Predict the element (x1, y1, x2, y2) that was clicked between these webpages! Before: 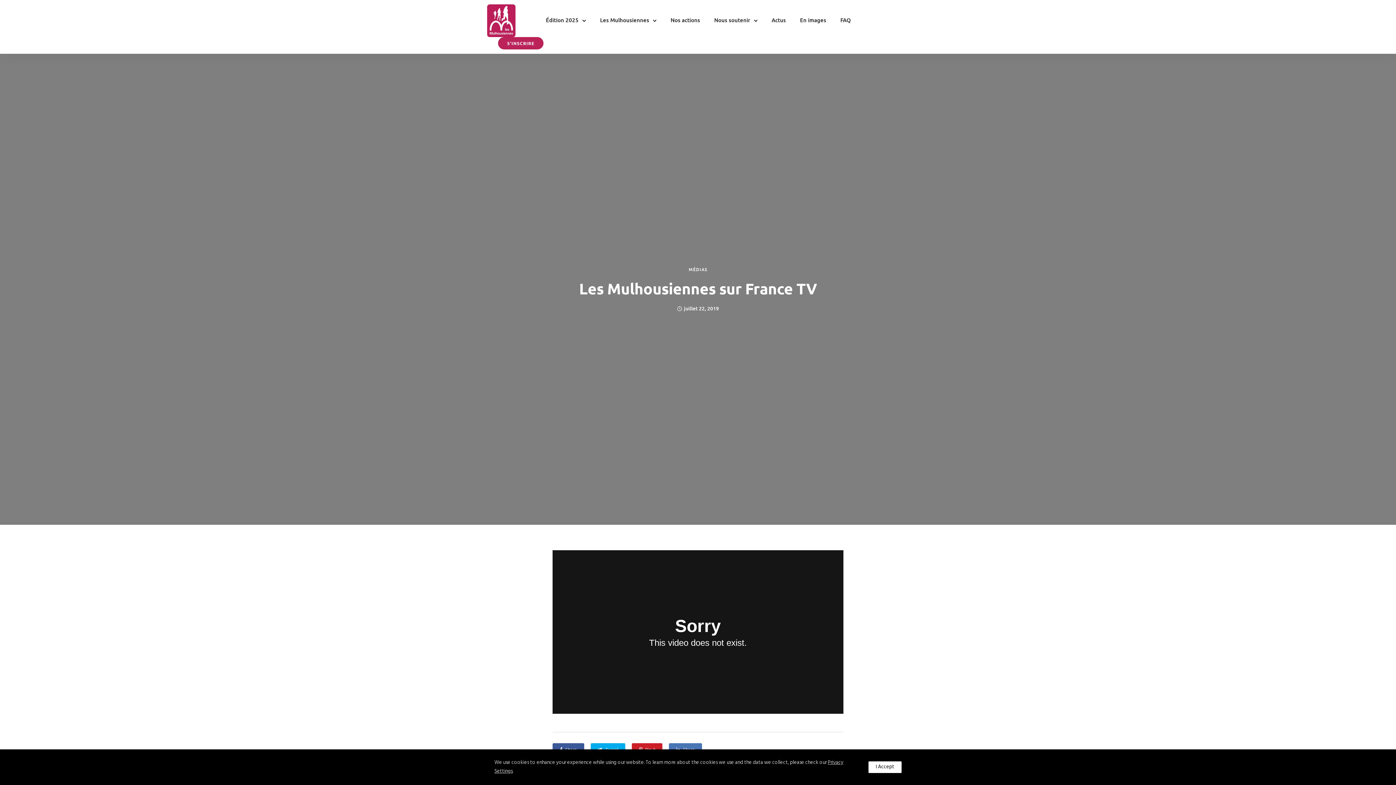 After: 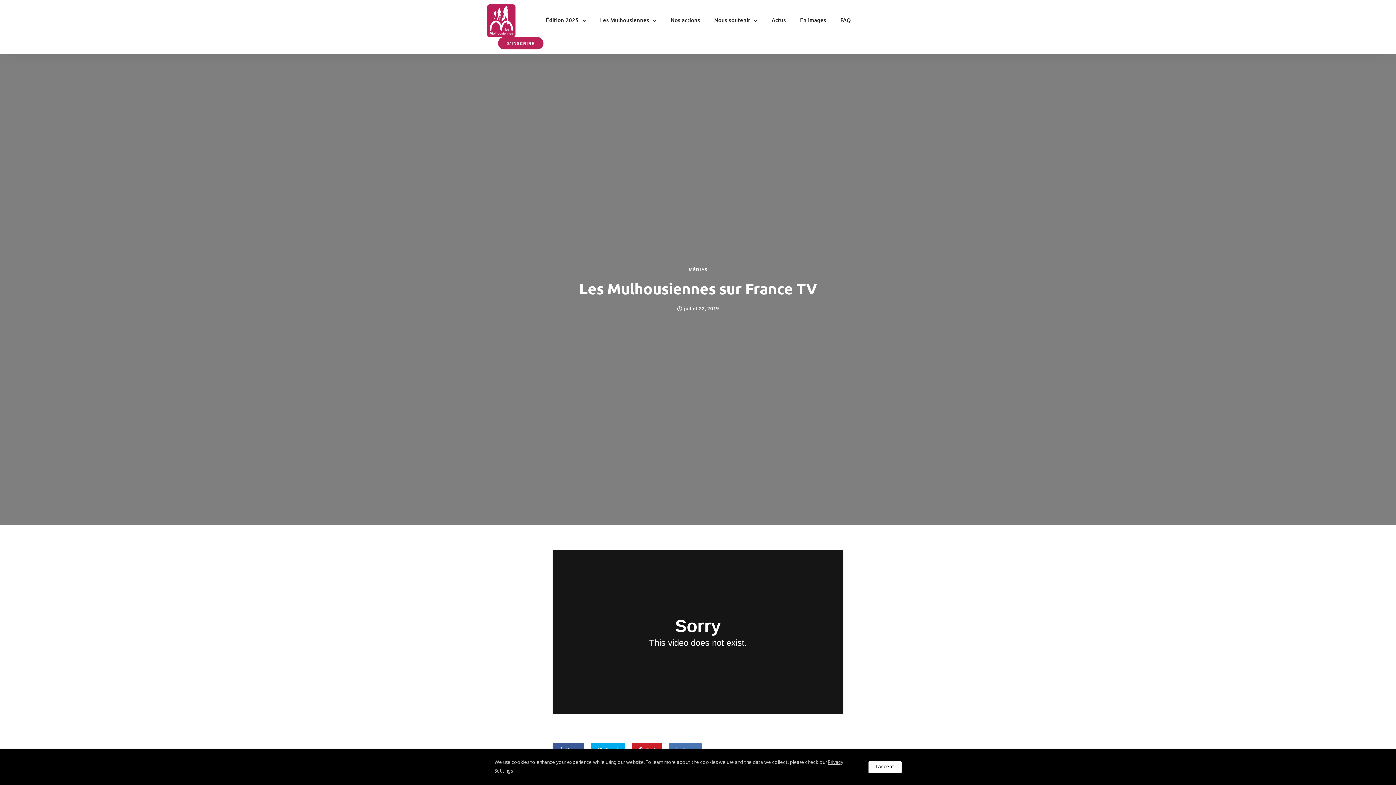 Action: bbox: (677, 306, 719, 311) label: juillet 22, 2019